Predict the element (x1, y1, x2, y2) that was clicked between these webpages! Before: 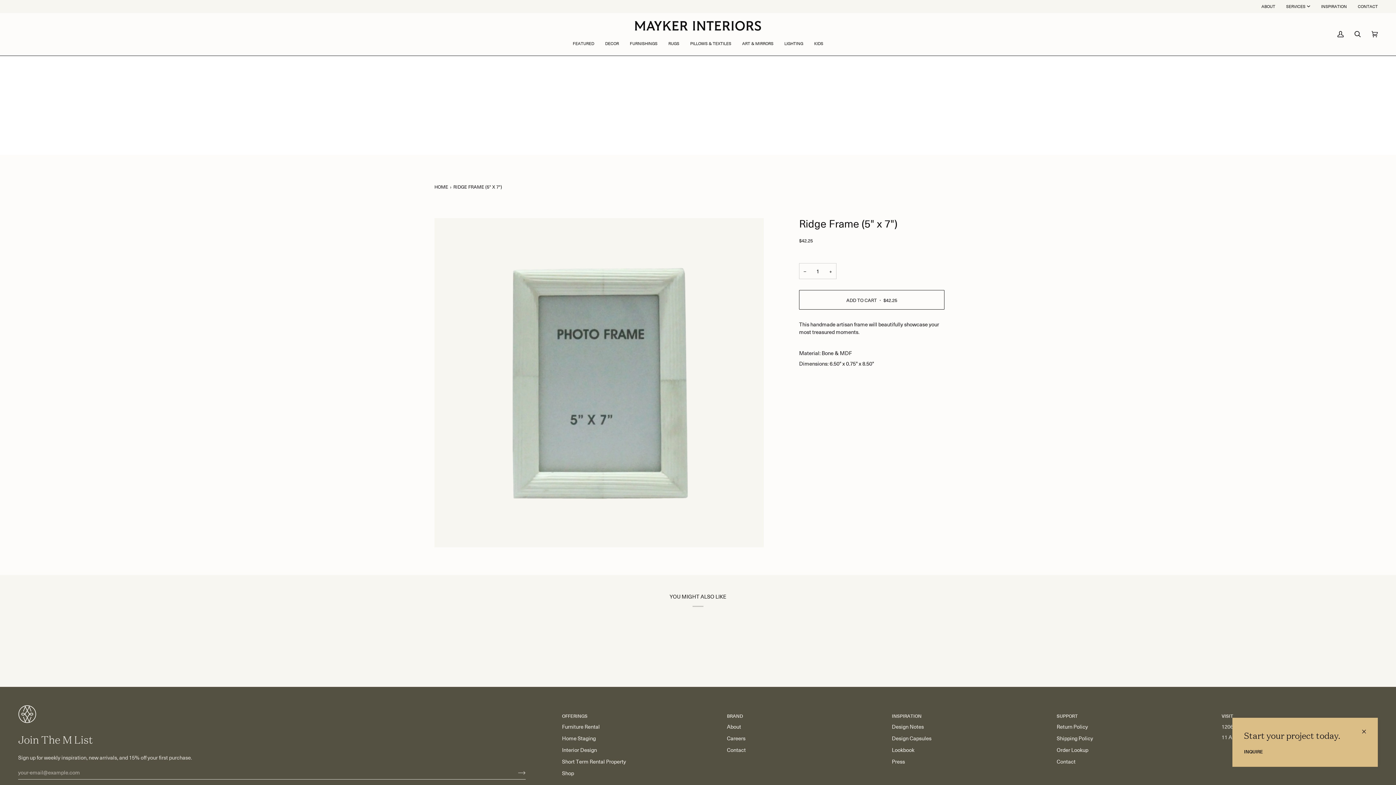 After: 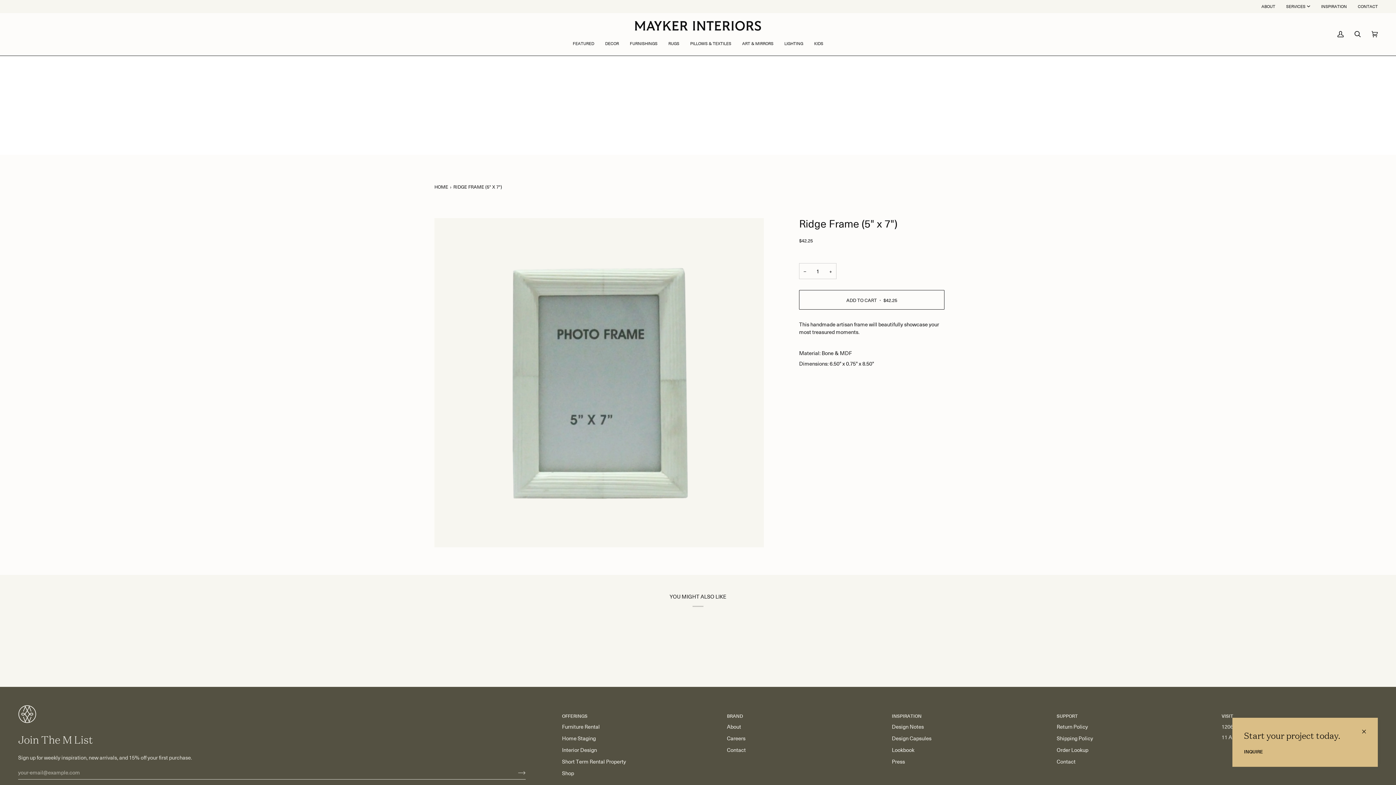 Action: bbox: (562, 712, 718, 723) label: OFFERINGS